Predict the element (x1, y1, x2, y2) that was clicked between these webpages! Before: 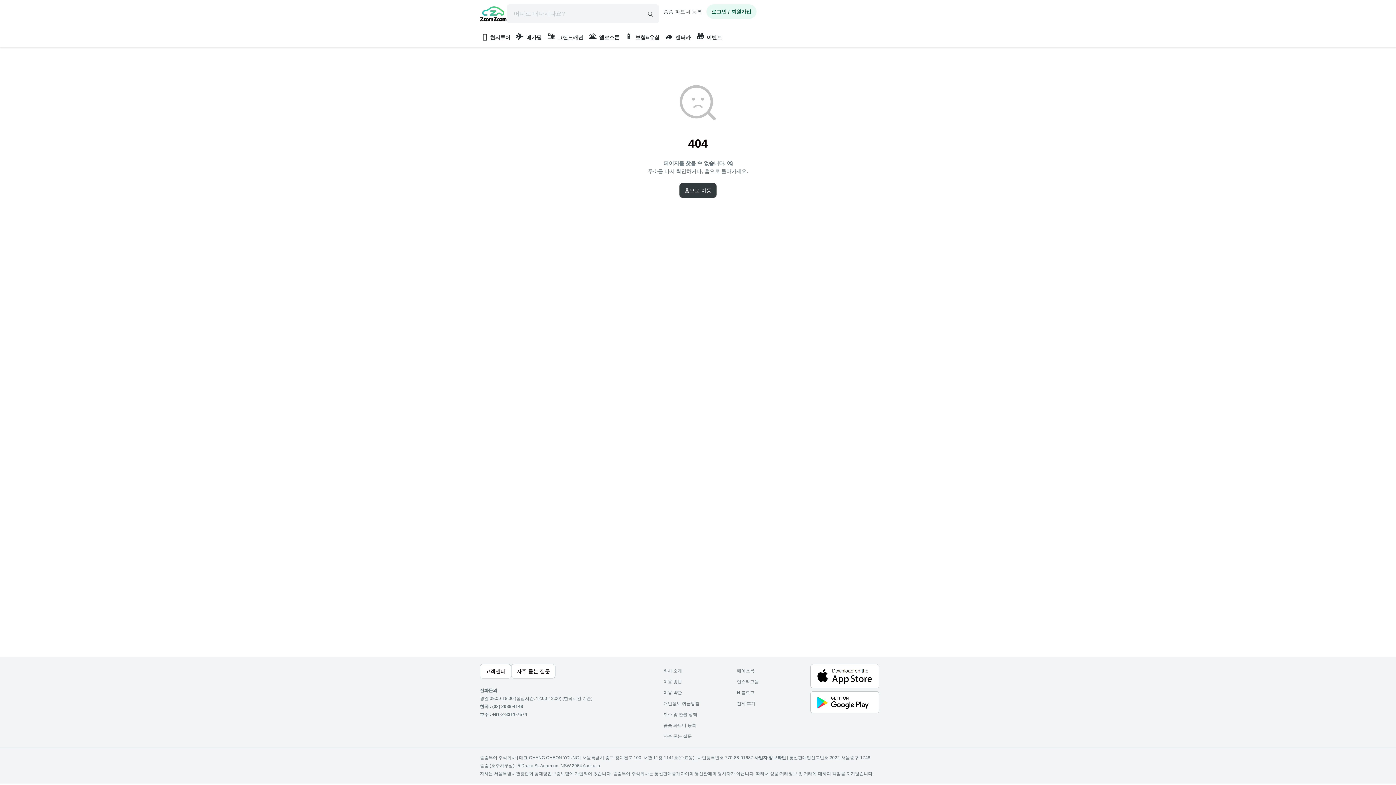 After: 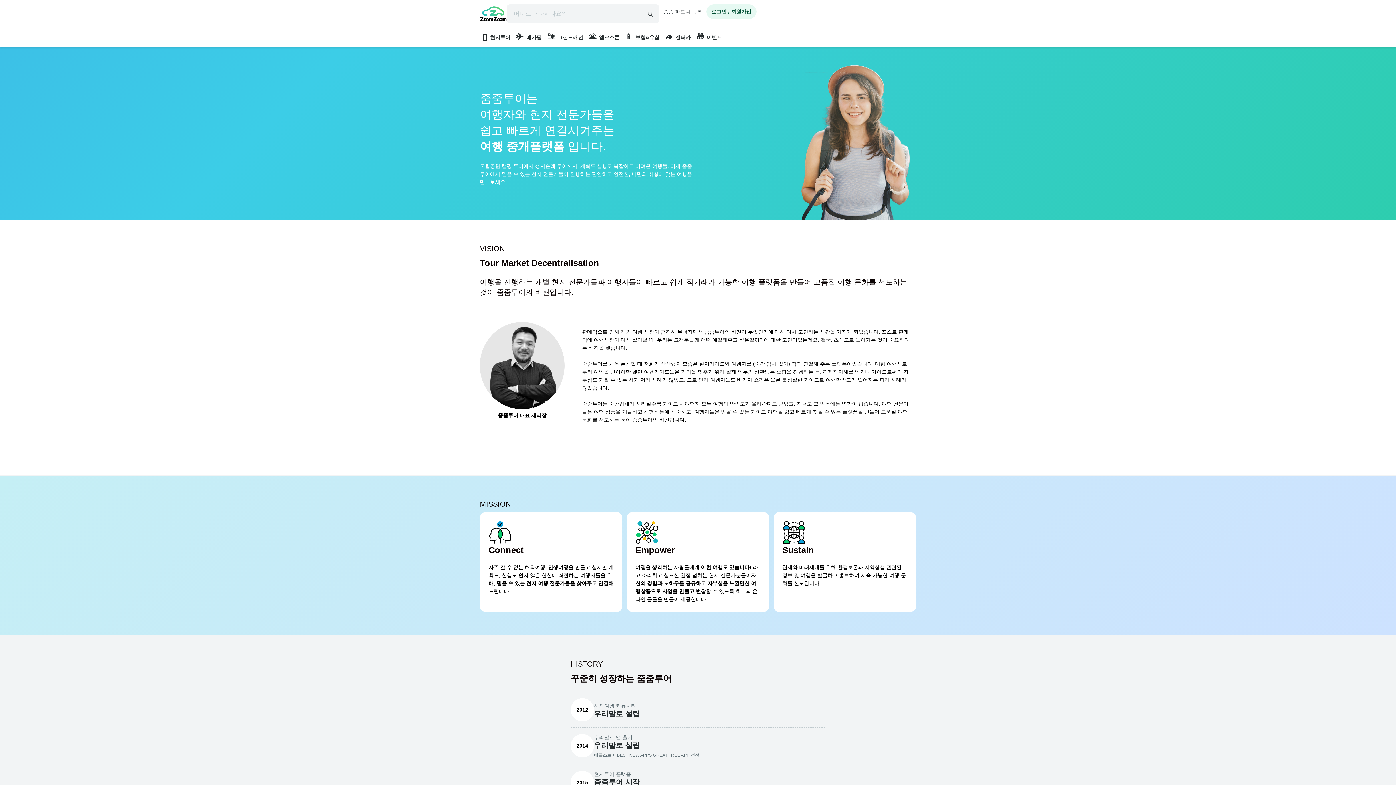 Action: bbox: (663, 668, 682, 673) label: 회사 소개